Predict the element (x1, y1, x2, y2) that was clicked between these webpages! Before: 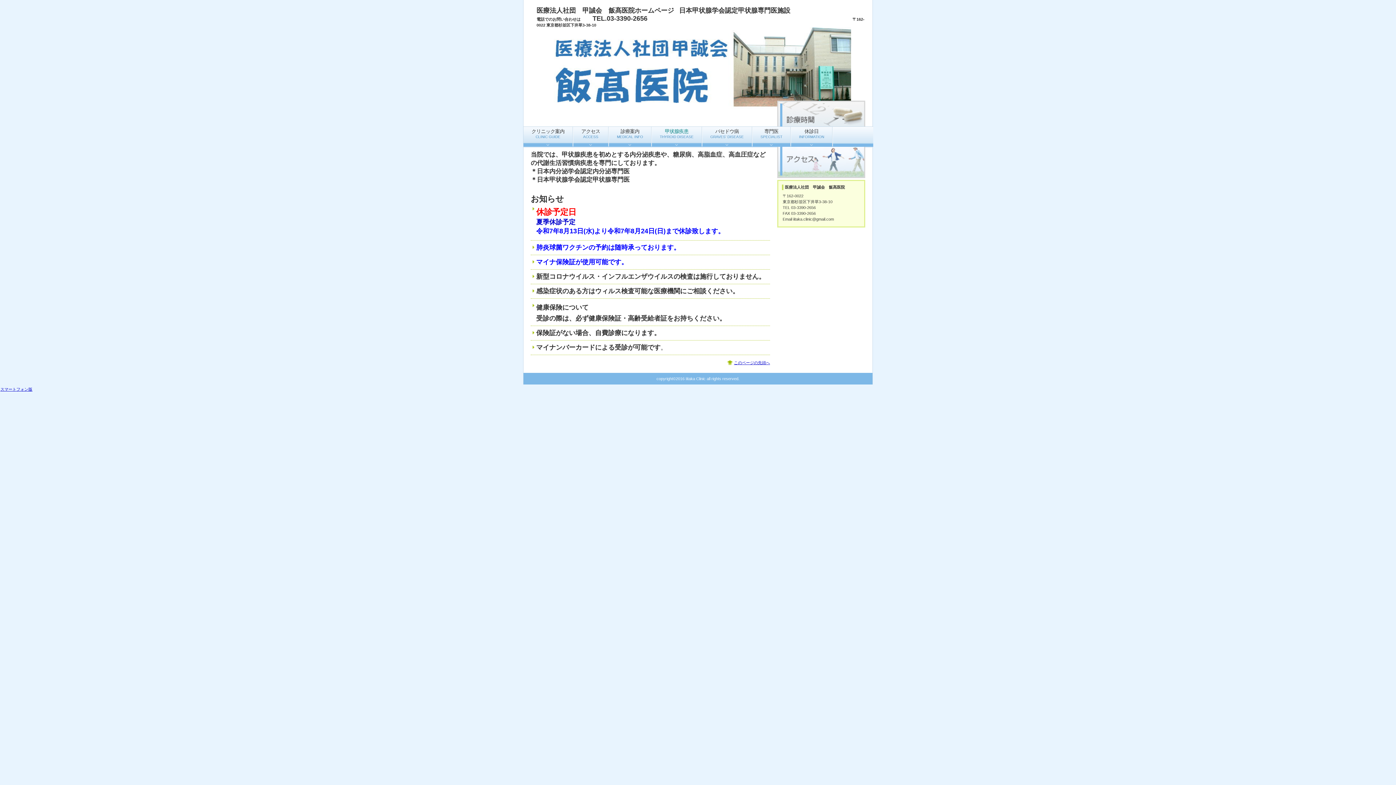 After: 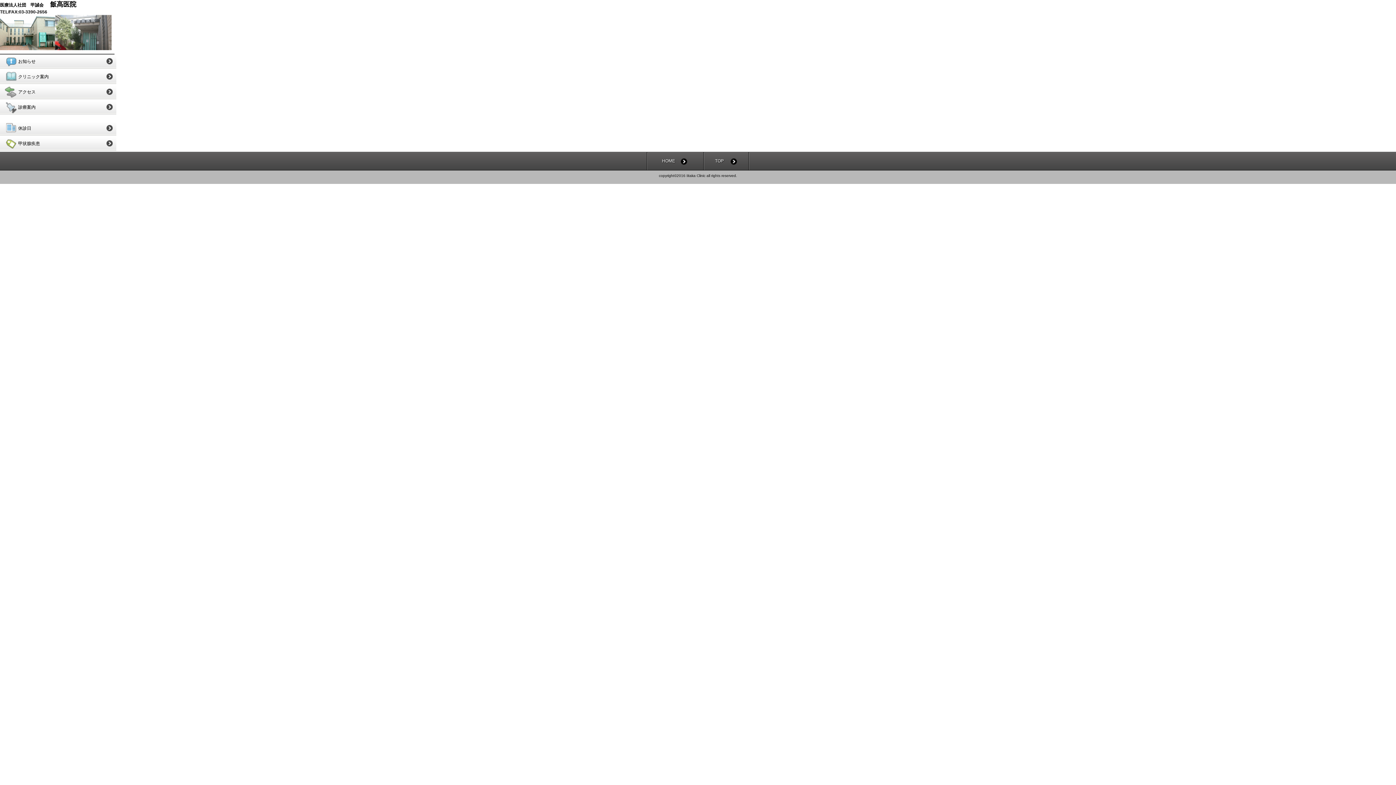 Action: bbox: (0, 387, 32, 391) label: スマートフォン版